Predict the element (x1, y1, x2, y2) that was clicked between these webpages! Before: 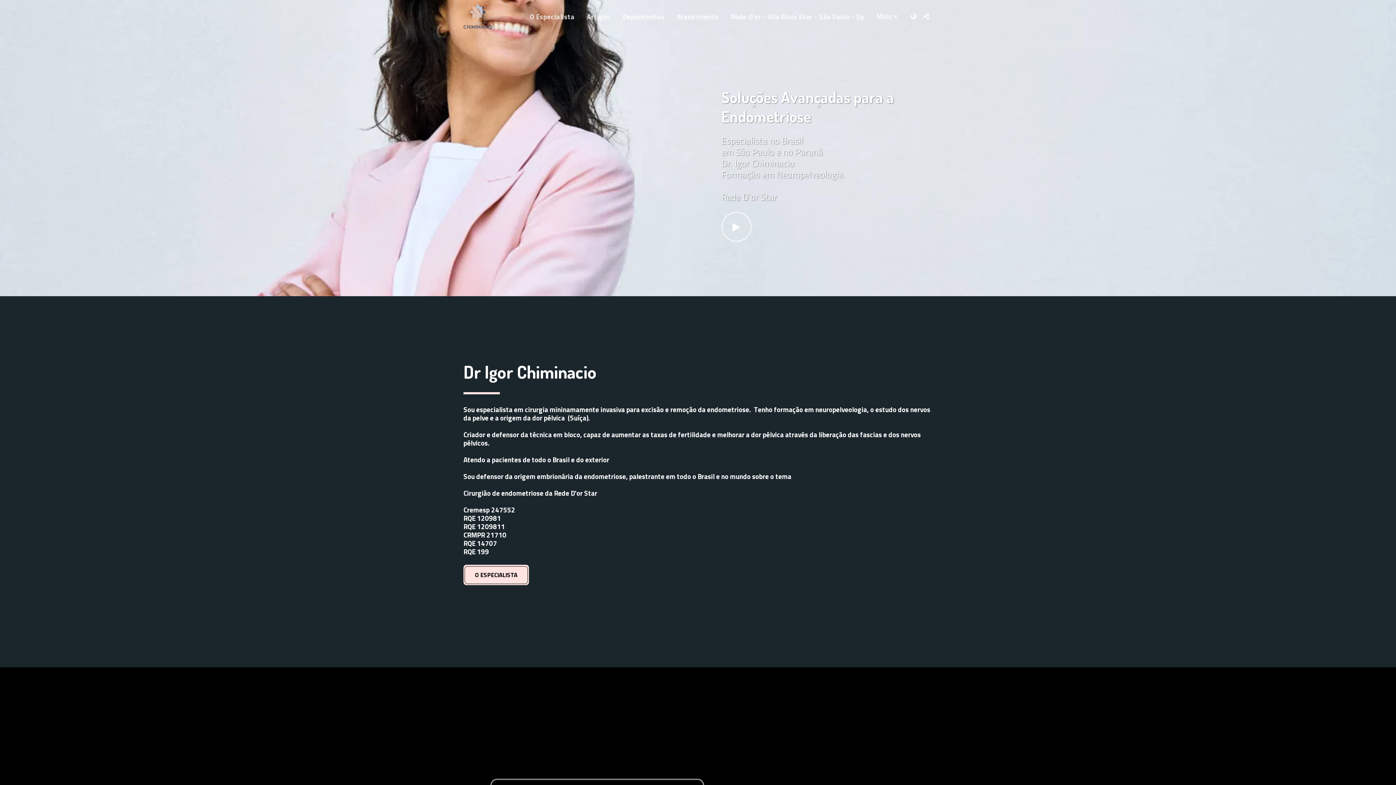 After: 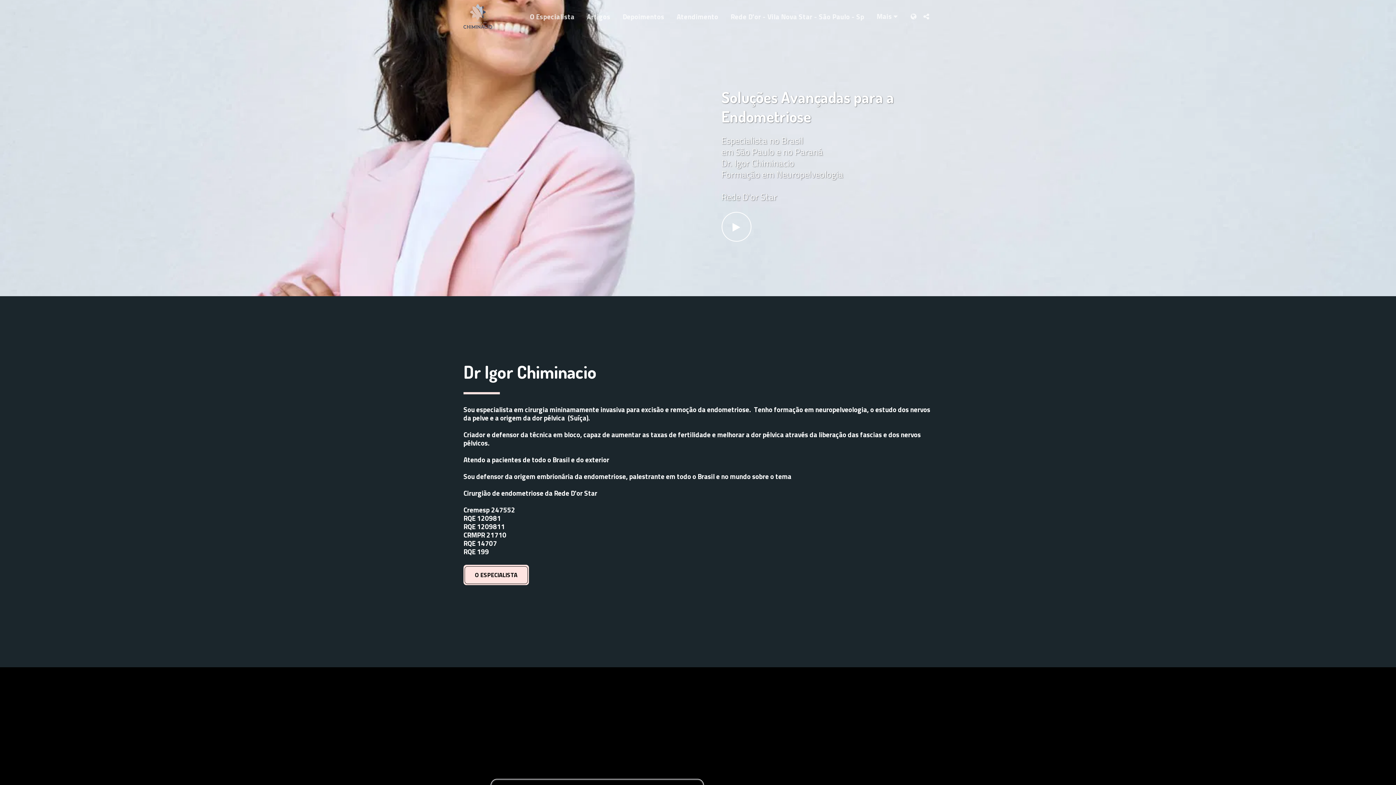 Action: label:   bbox: (907, 12, 919, 19)